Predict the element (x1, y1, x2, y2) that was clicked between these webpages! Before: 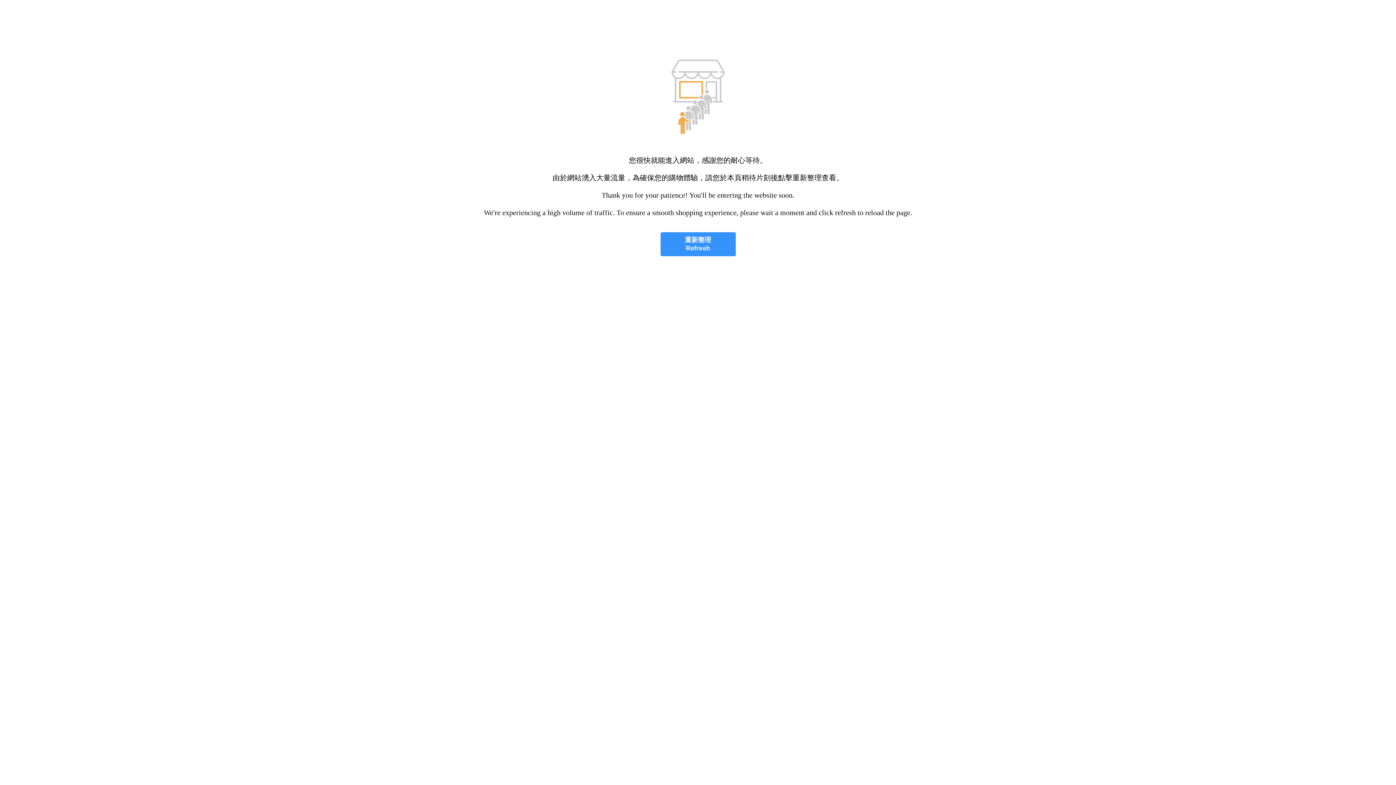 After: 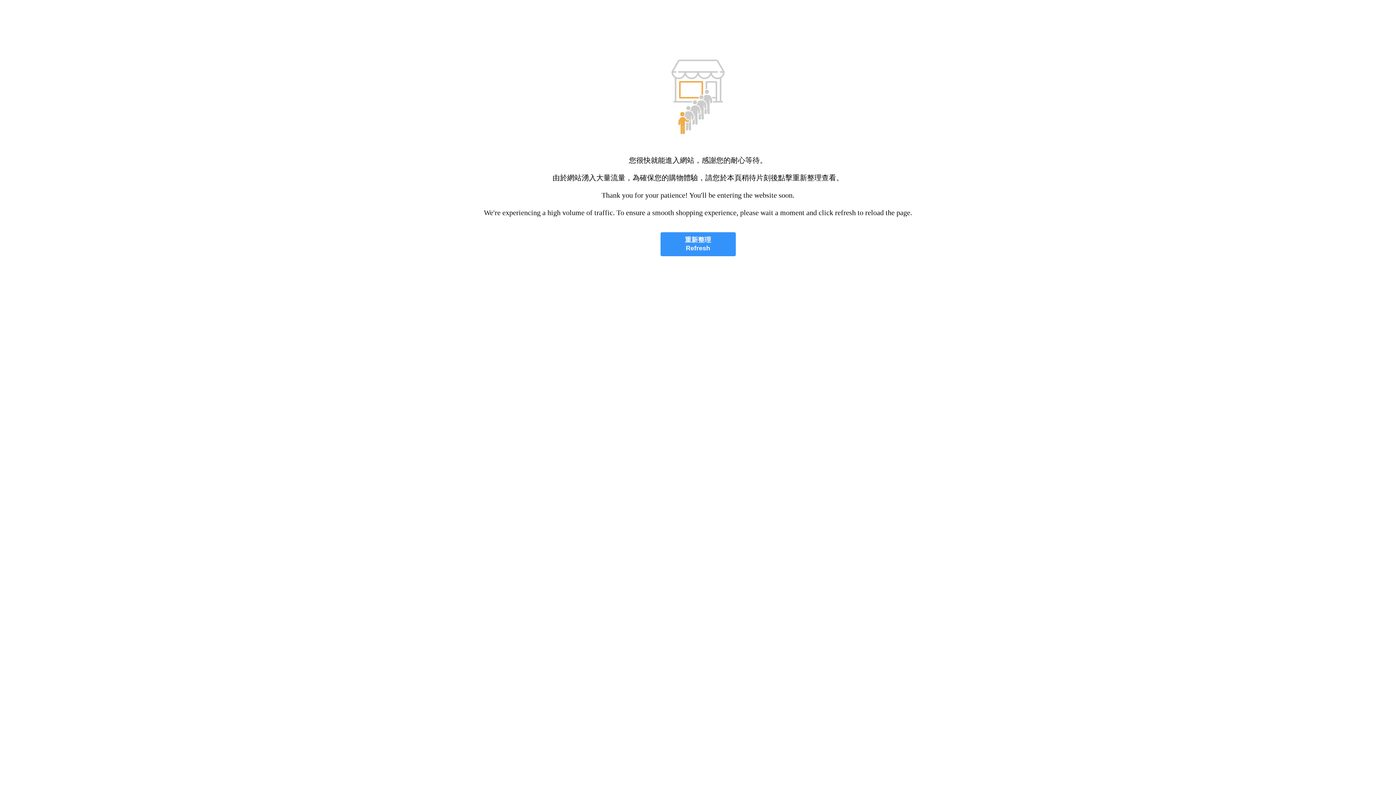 Action: bbox: (660, 232, 735, 256) label: 重新整理
Refresh